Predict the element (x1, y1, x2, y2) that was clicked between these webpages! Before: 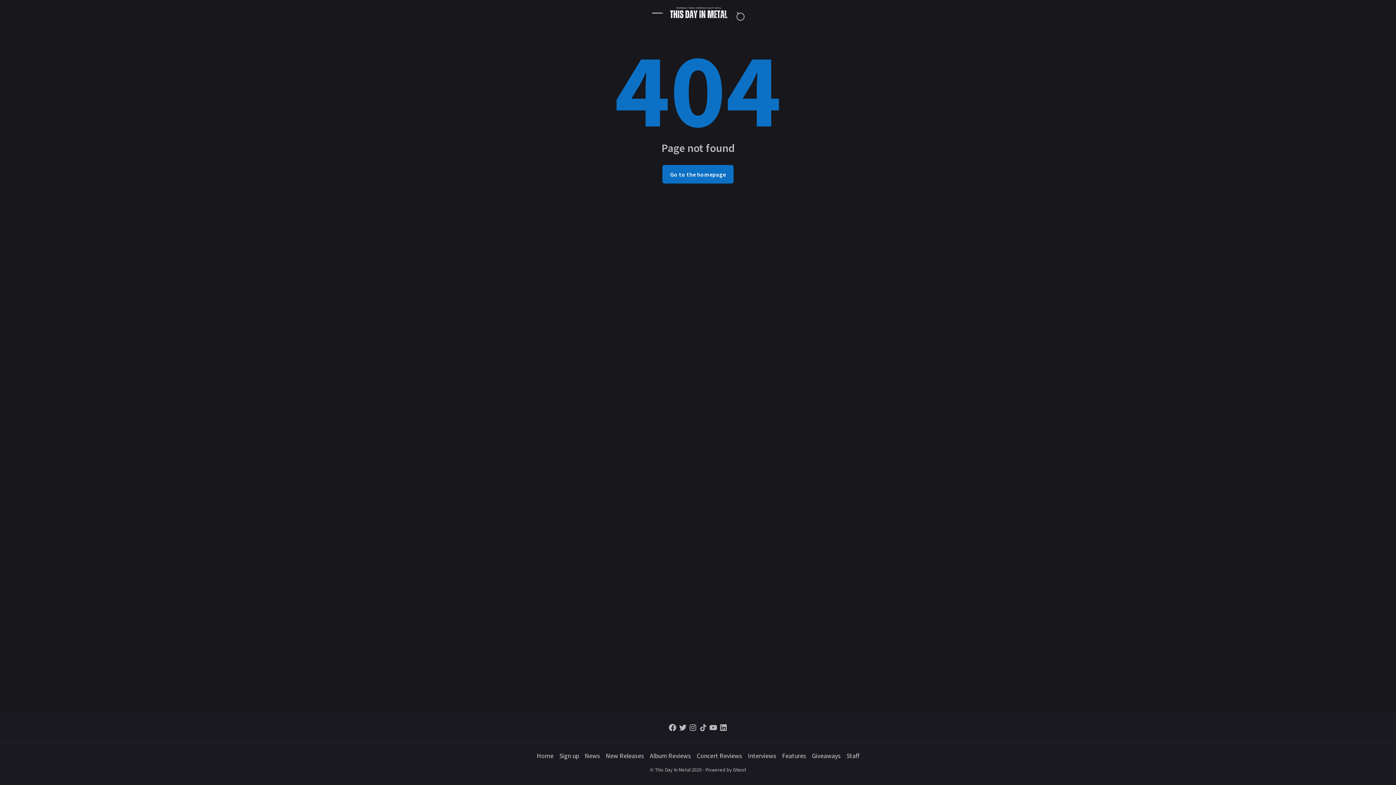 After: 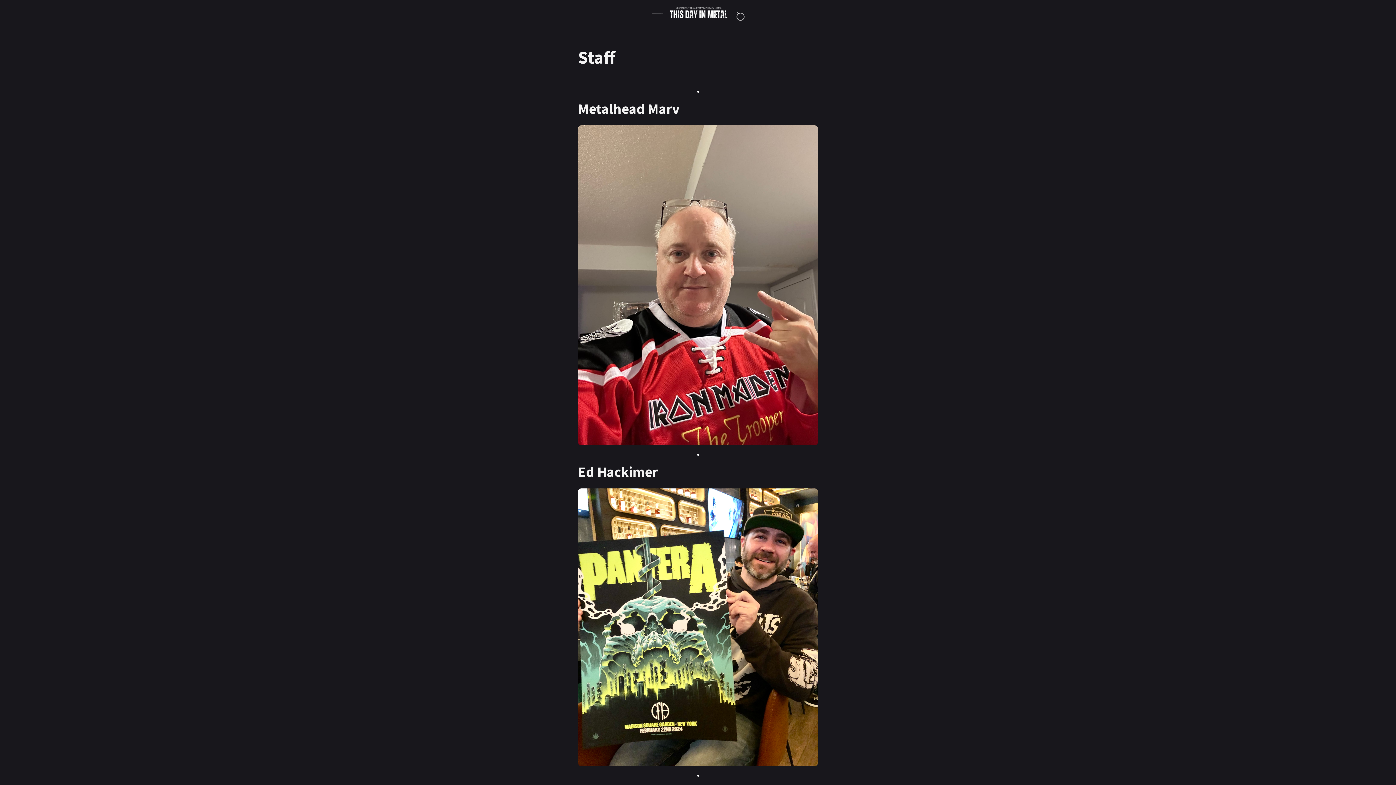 Action: label: Staff bbox: (843, 749, 862, 763)